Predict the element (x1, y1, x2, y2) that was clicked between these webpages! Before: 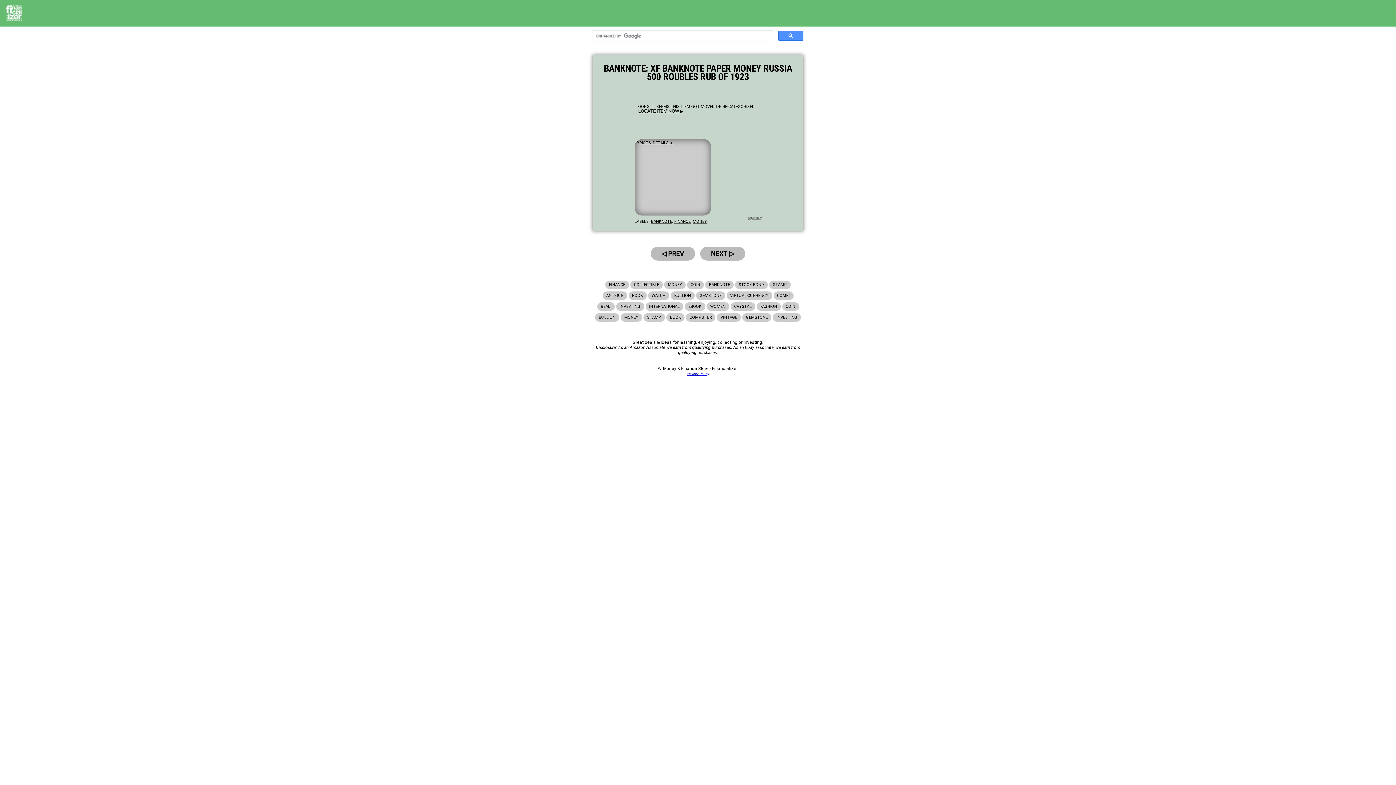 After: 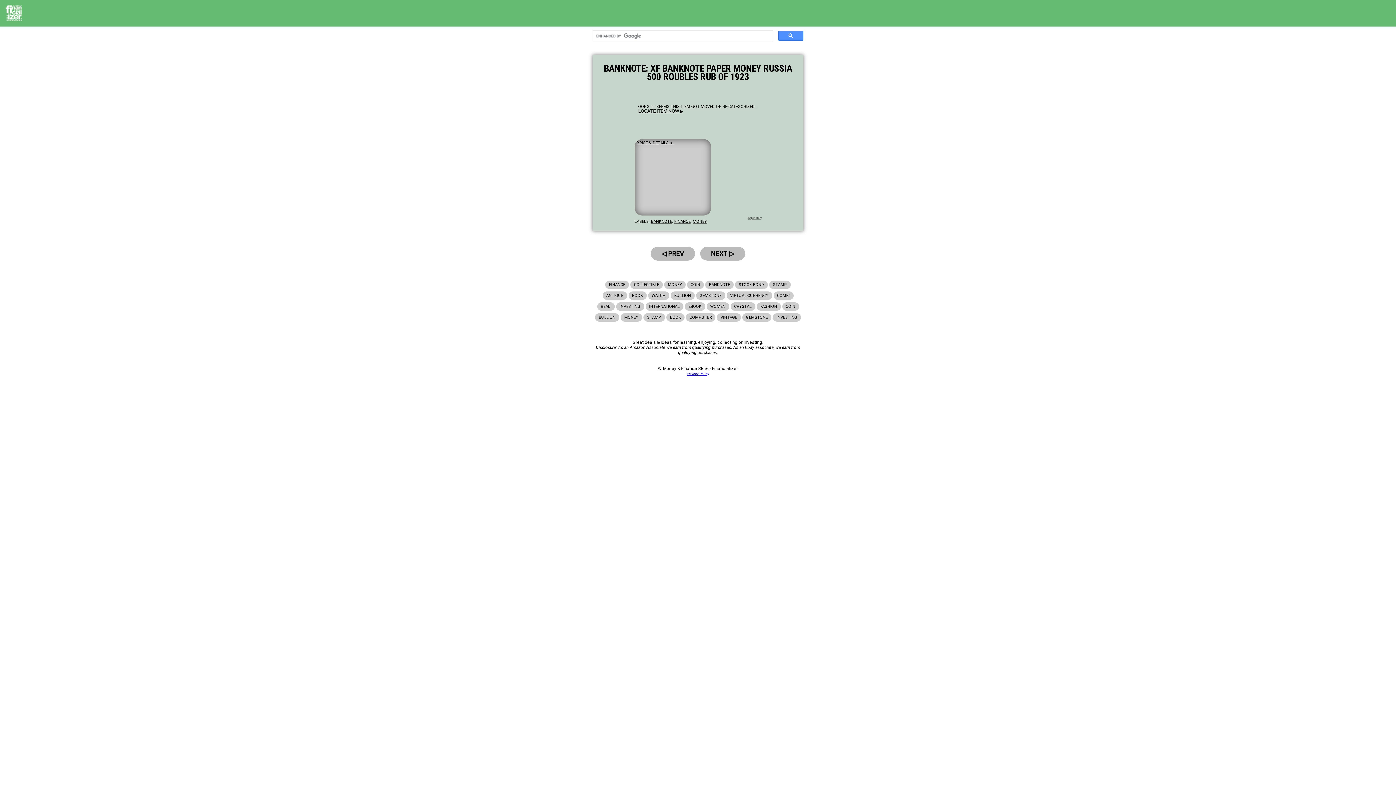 Action: bbox: (634, 139, 711, 215) label: PRICE & DETAILS ►